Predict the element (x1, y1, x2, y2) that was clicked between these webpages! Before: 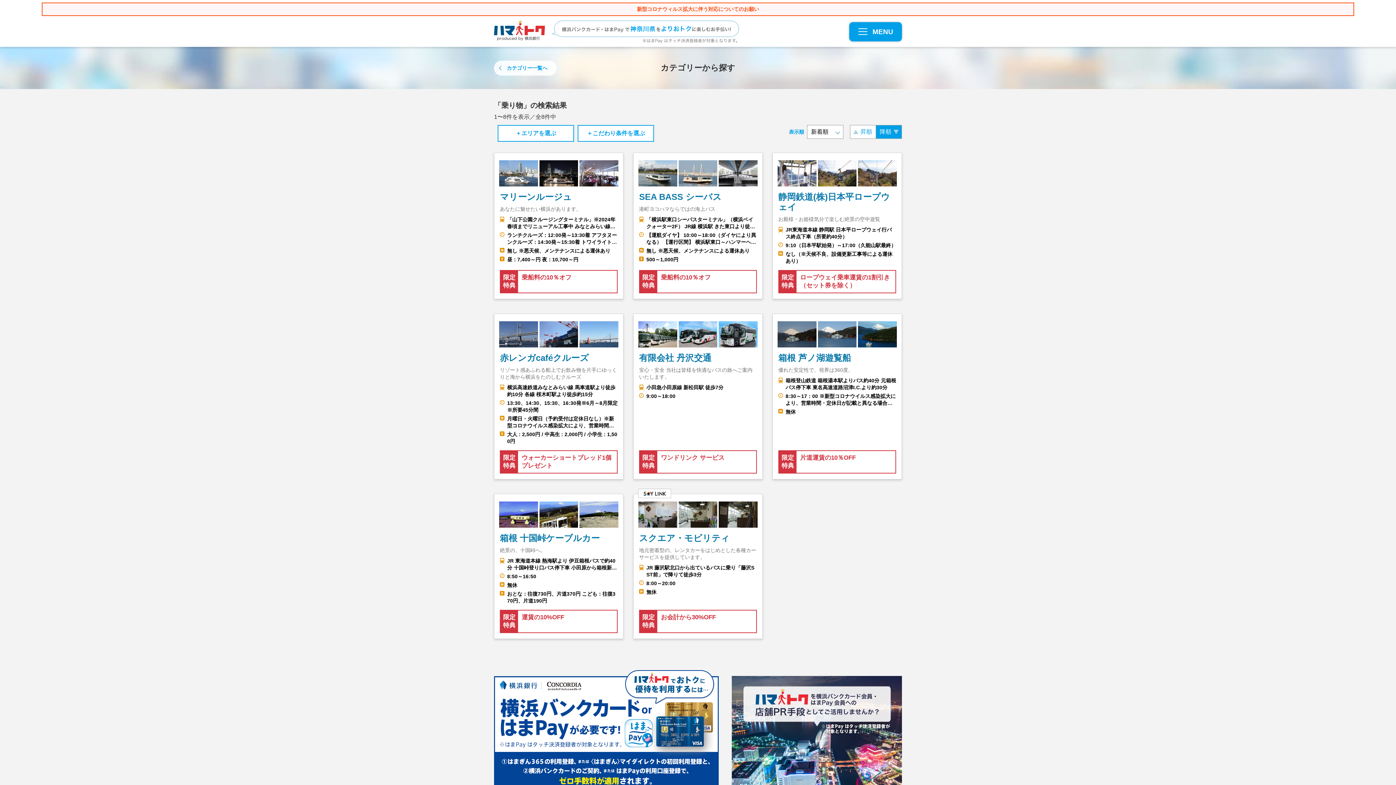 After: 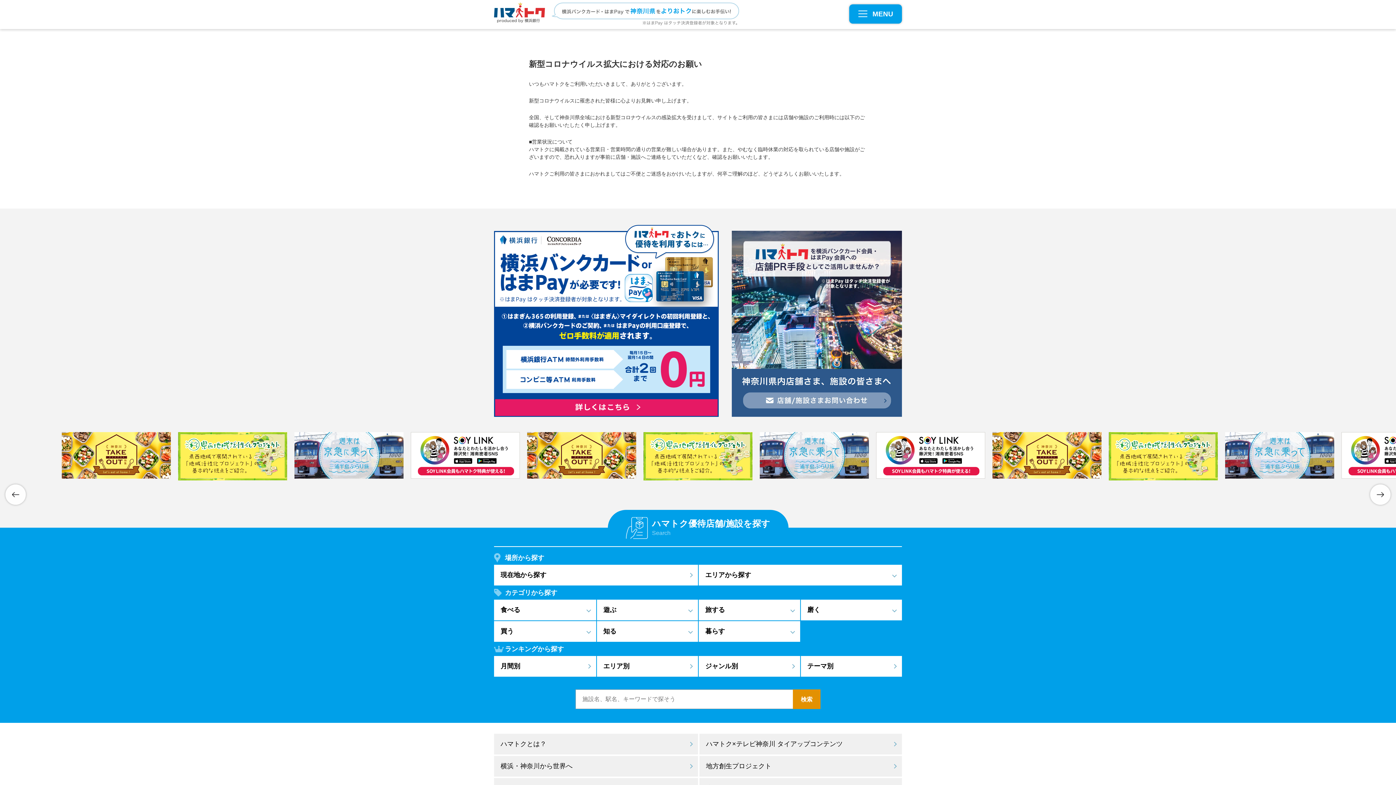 Action: label: 新型コロナウィルス拡大に伴う対応についてのお願い bbox: (637, 7, 759, 11)